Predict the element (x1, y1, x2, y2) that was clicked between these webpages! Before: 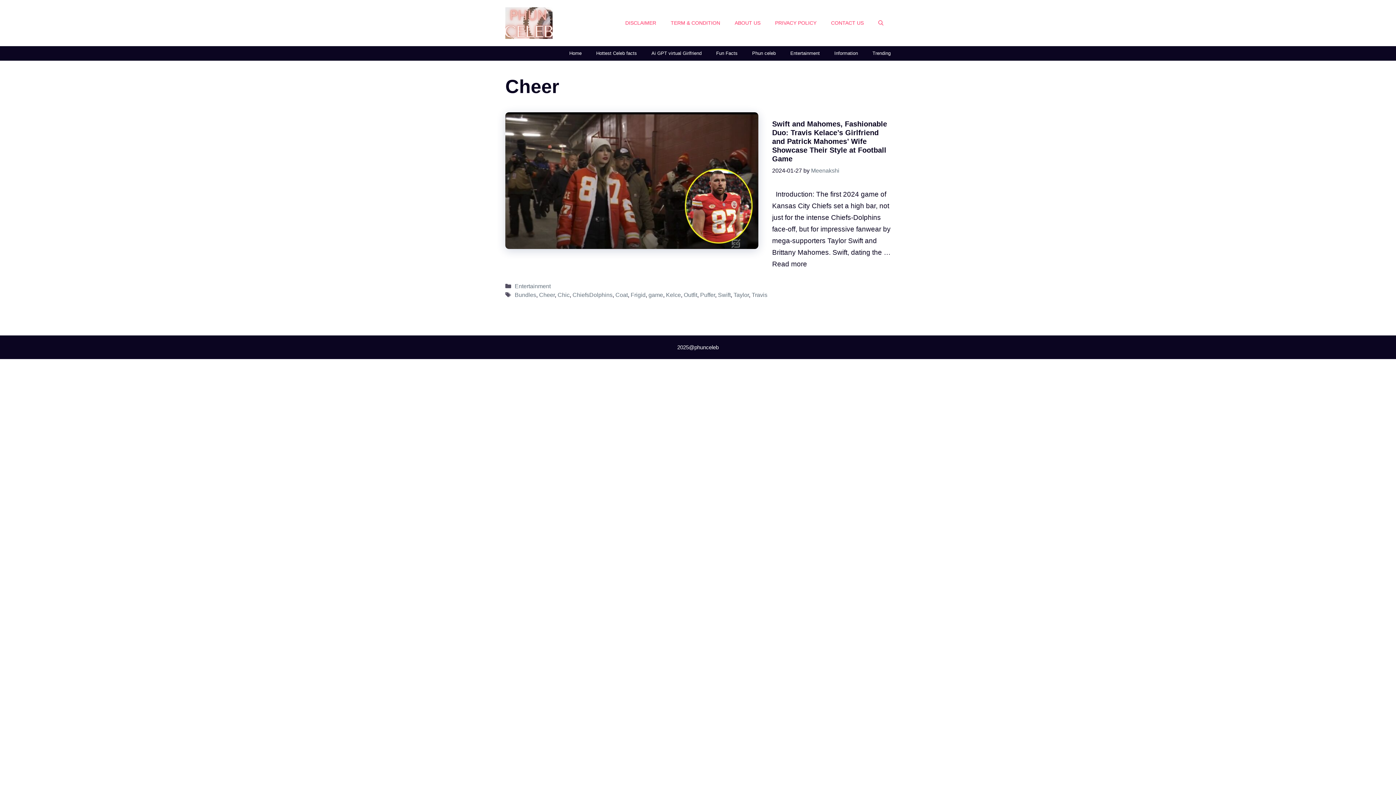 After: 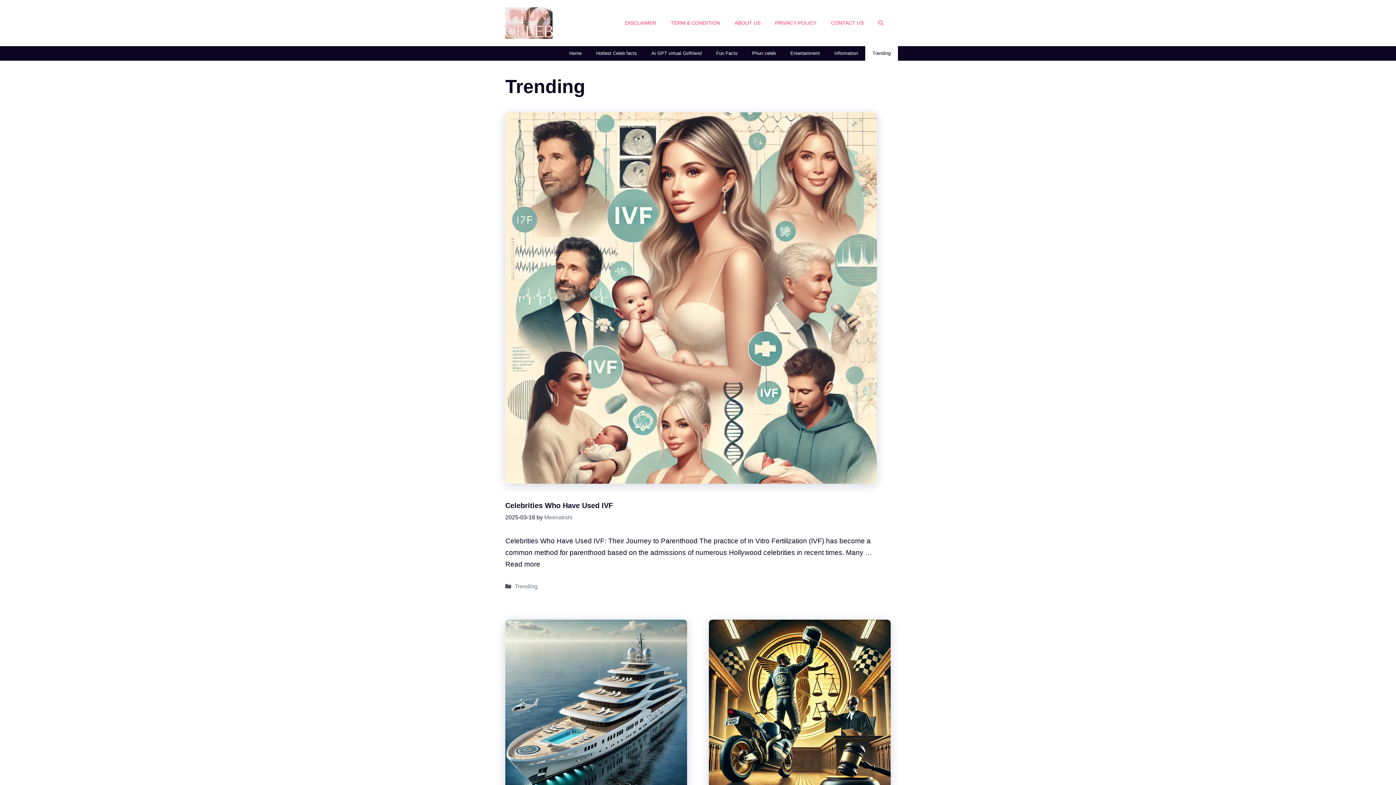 Action: bbox: (865, 46, 898, 60) label: Trending